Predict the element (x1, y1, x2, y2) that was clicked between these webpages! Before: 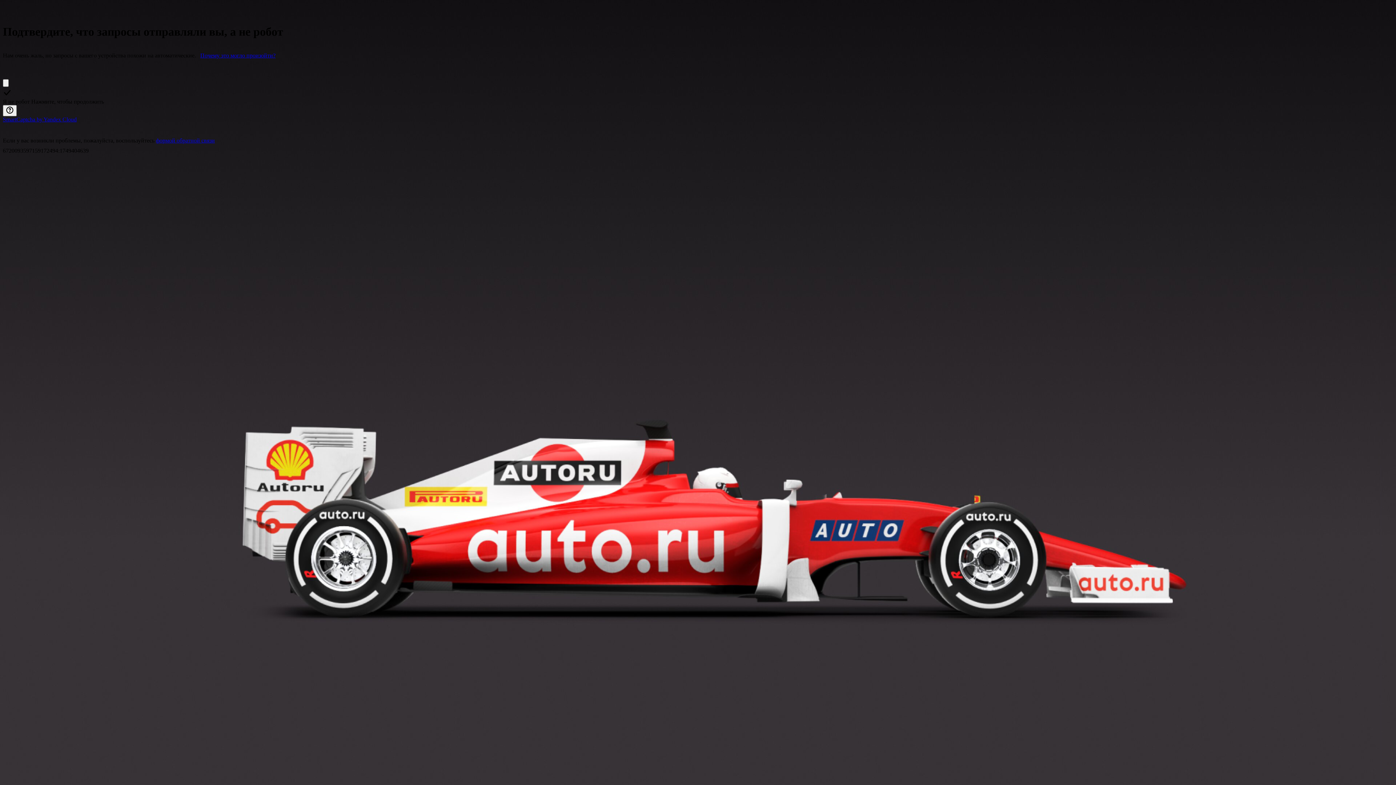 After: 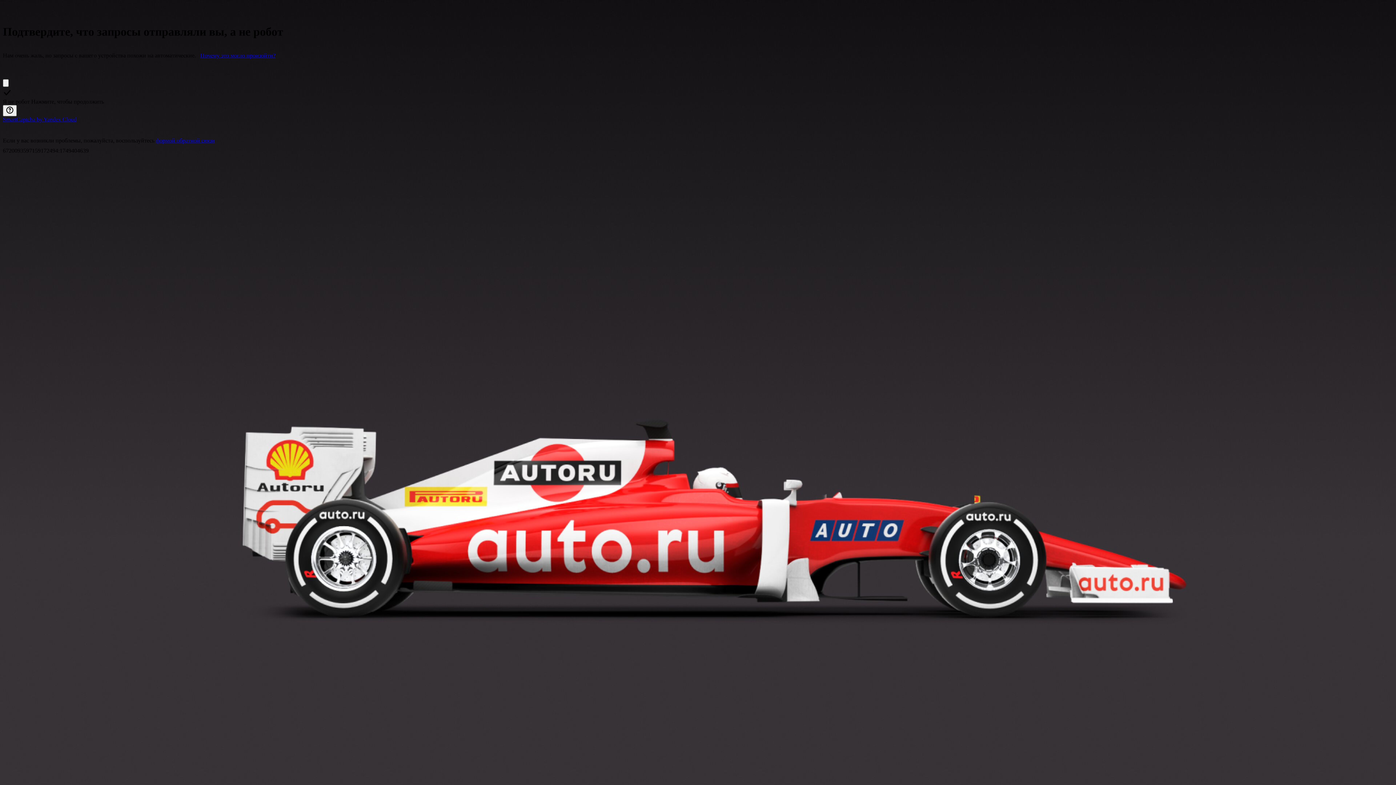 Action: label: Почему это могло произойти? bbox: (200, 52, 275, 58)